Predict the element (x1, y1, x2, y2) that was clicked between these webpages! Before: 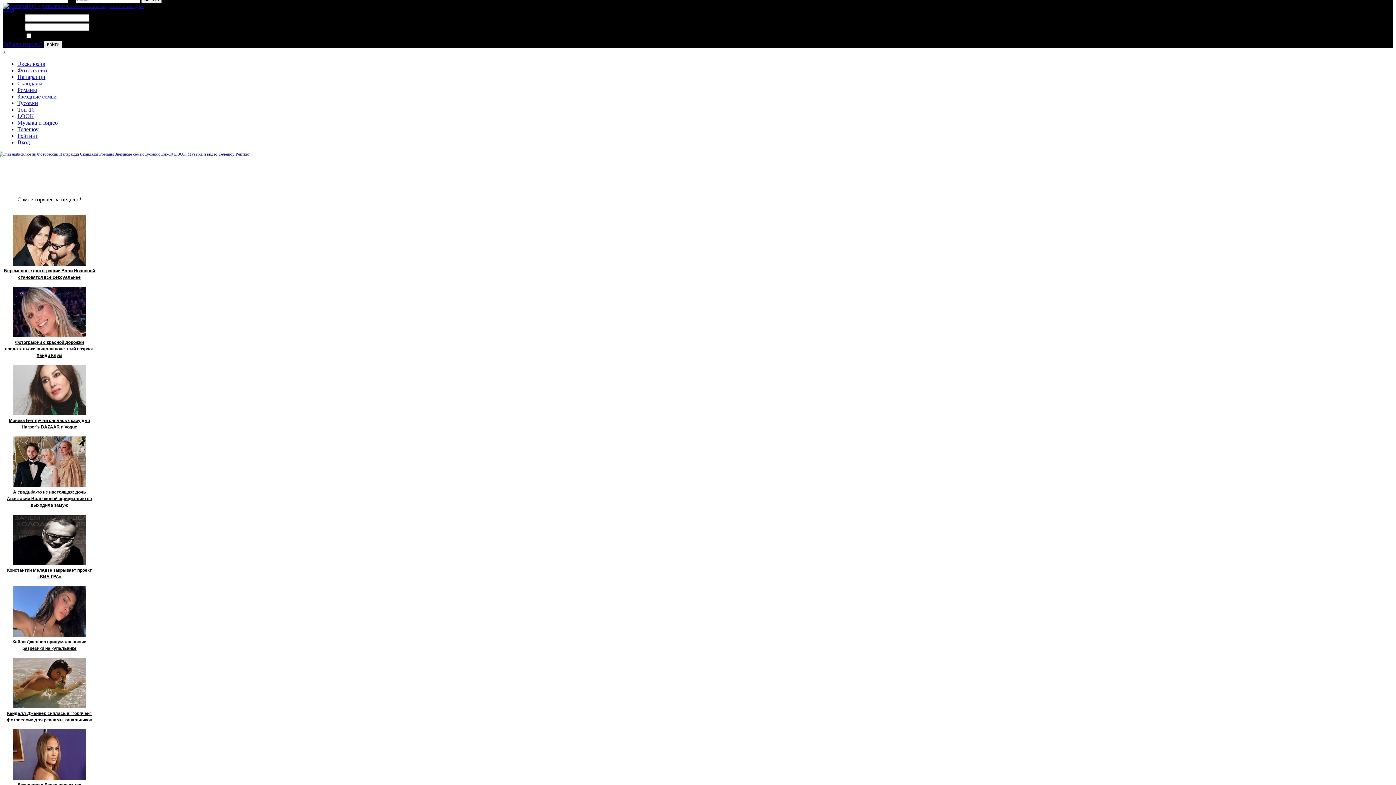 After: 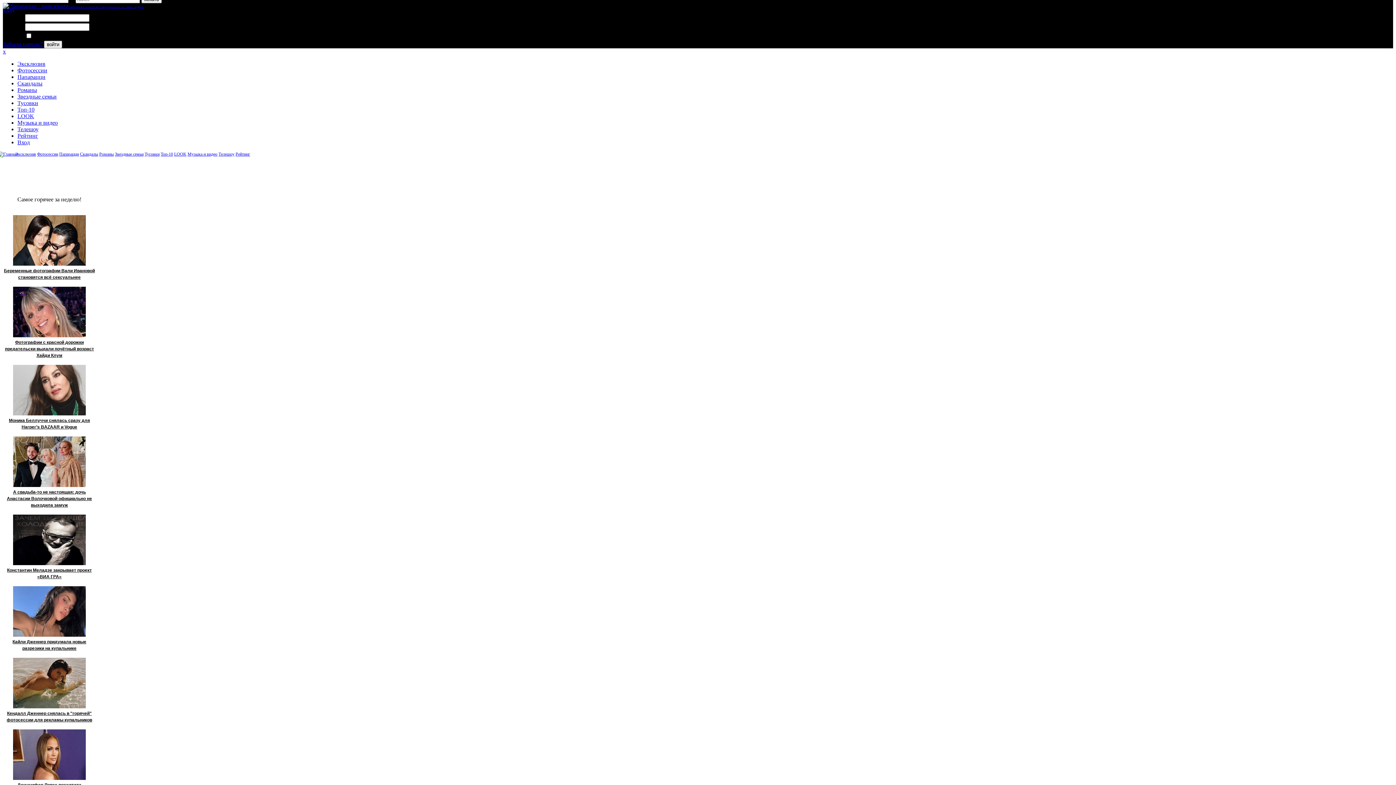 Action: label: Рейтинг bbox: (235, 151, 250, 156)